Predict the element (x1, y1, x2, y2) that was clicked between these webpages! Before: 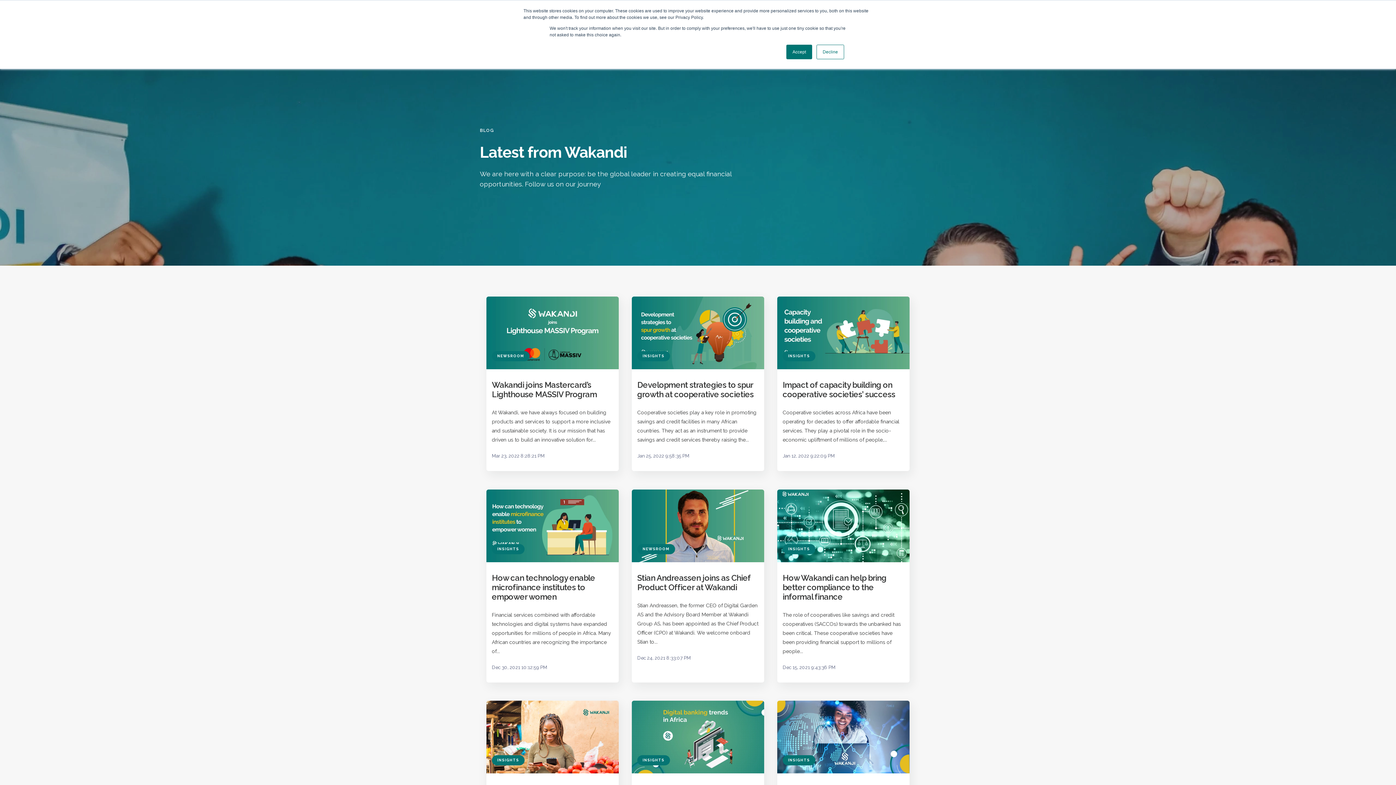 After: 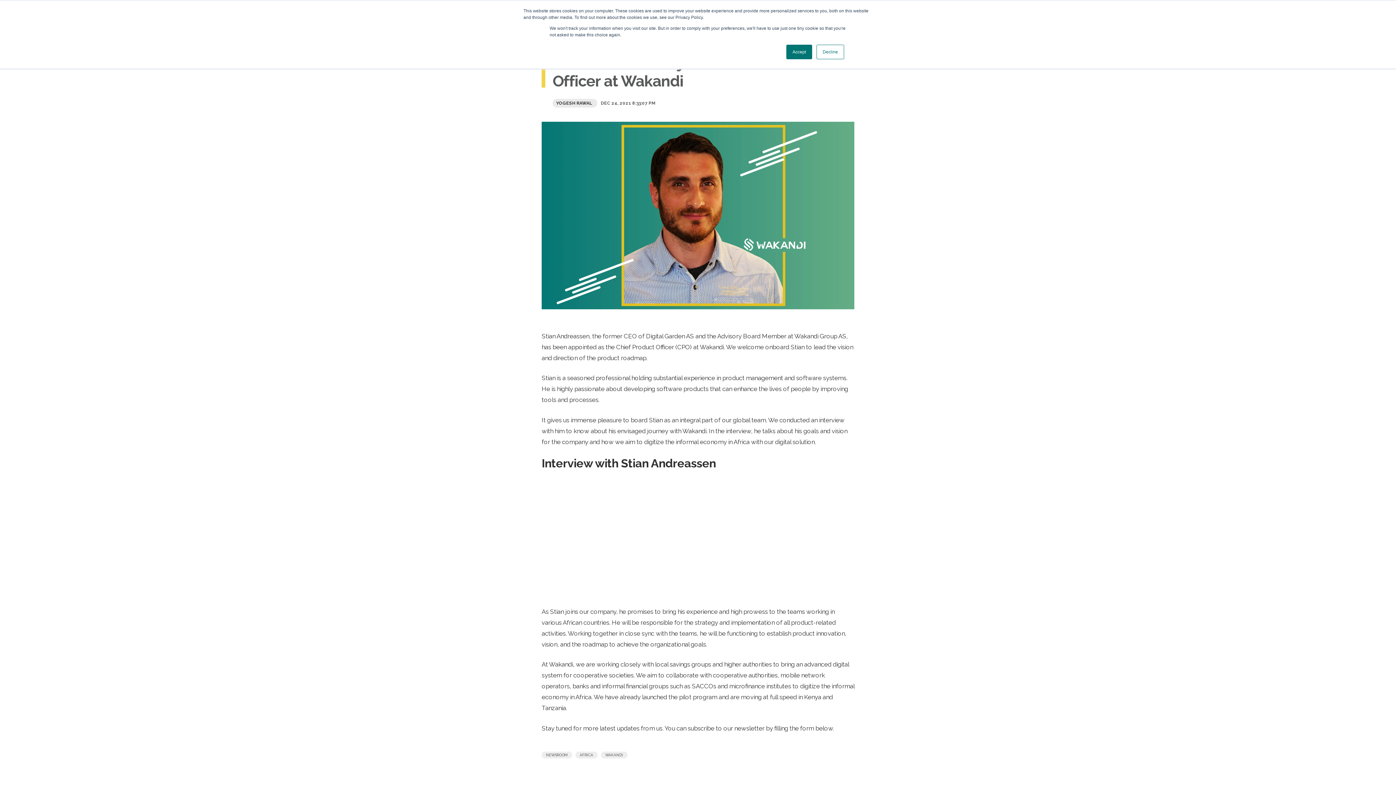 Action: label: Stian Andreassen joins as Chief Product Officer at Wakandi bbox: (637, 573, 751, 592)